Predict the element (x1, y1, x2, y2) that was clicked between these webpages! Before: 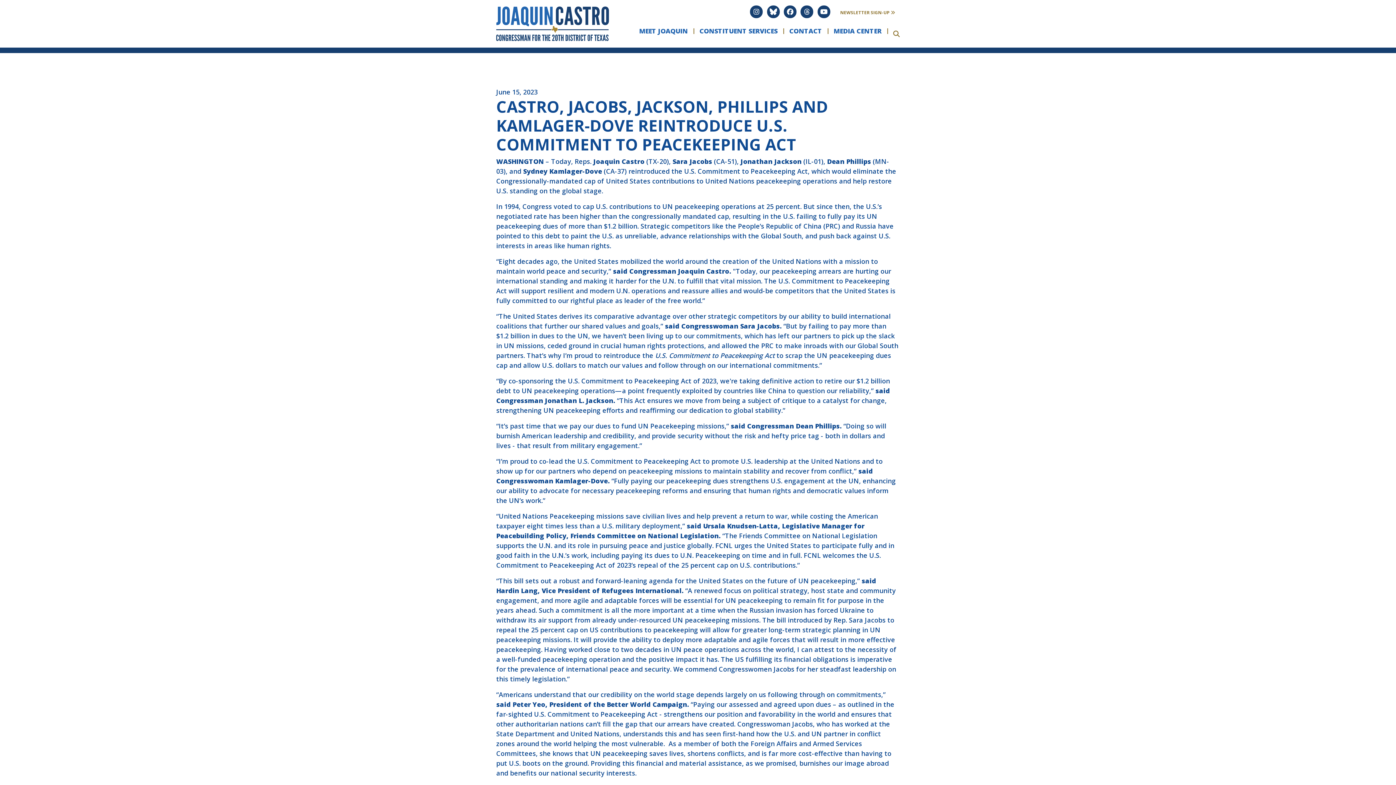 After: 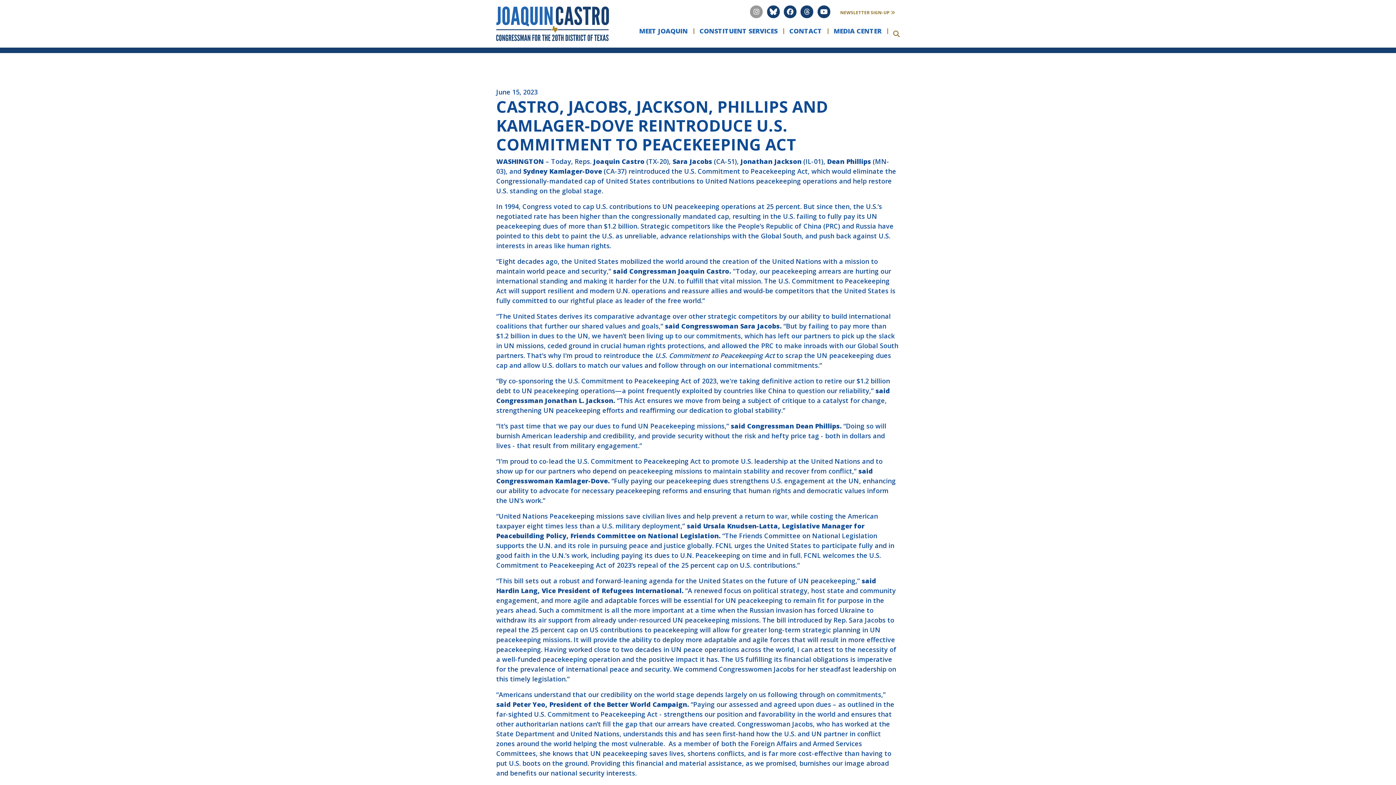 Action: label: Instagram Logo bbox: (750, 5, 763, 18)